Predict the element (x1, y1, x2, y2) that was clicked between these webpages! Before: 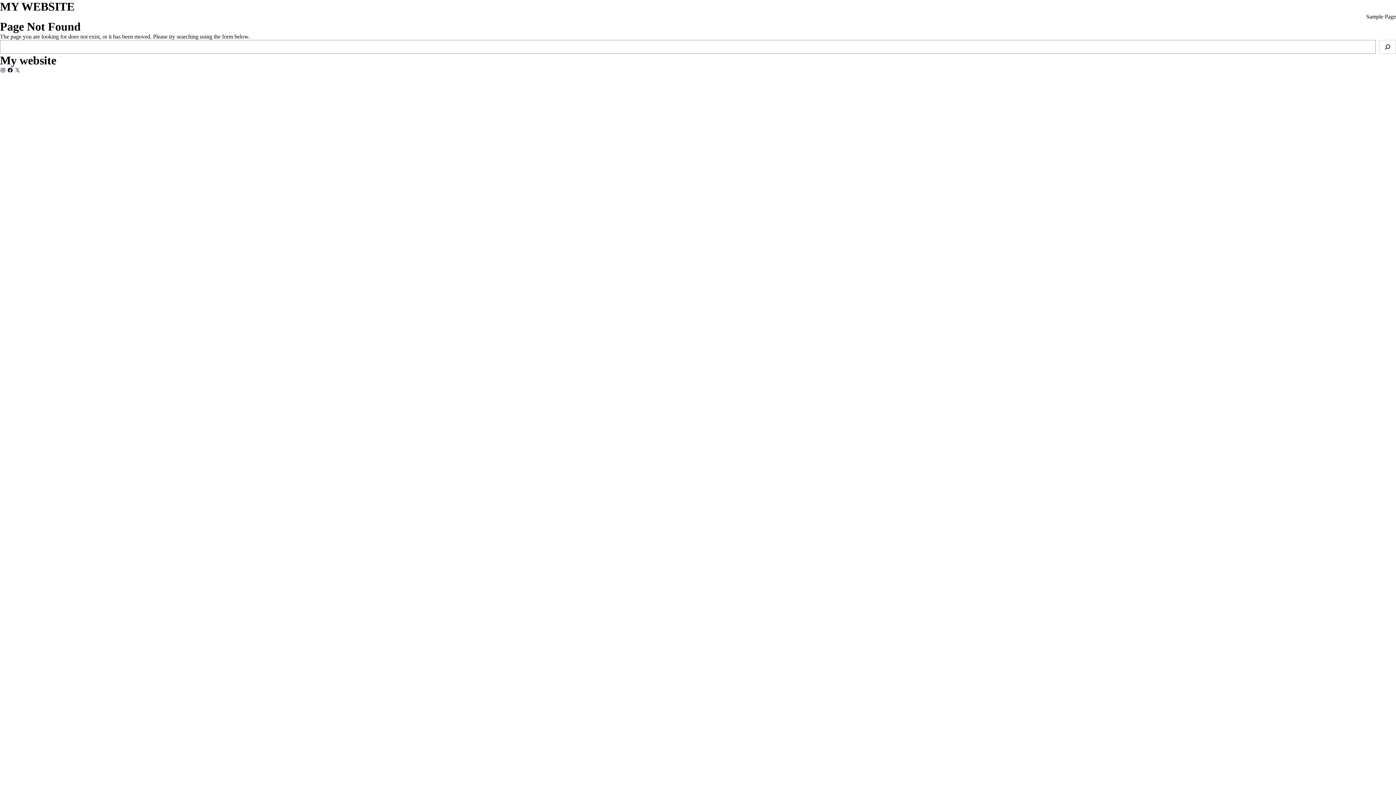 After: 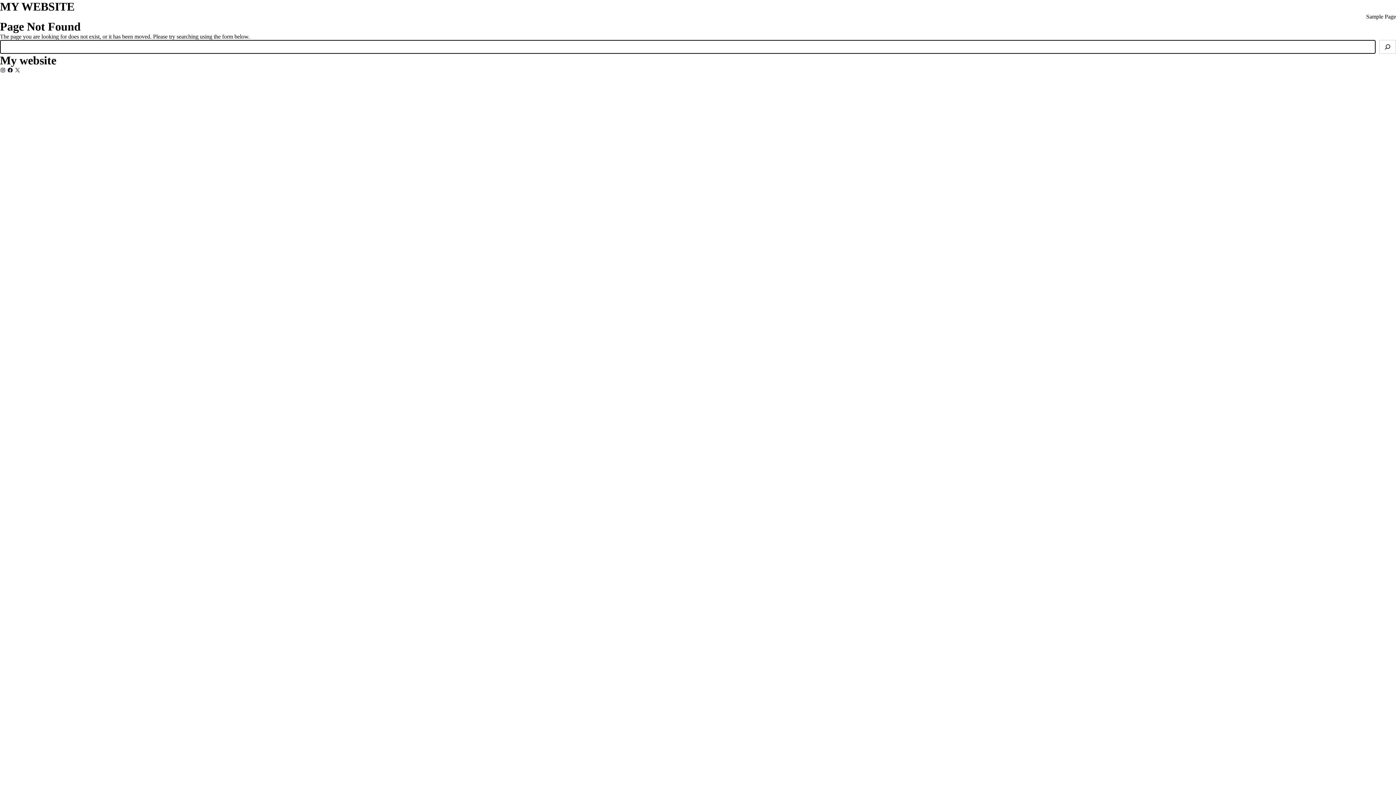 Action: label: Search bbox: (1379, 40, 1396, 53)